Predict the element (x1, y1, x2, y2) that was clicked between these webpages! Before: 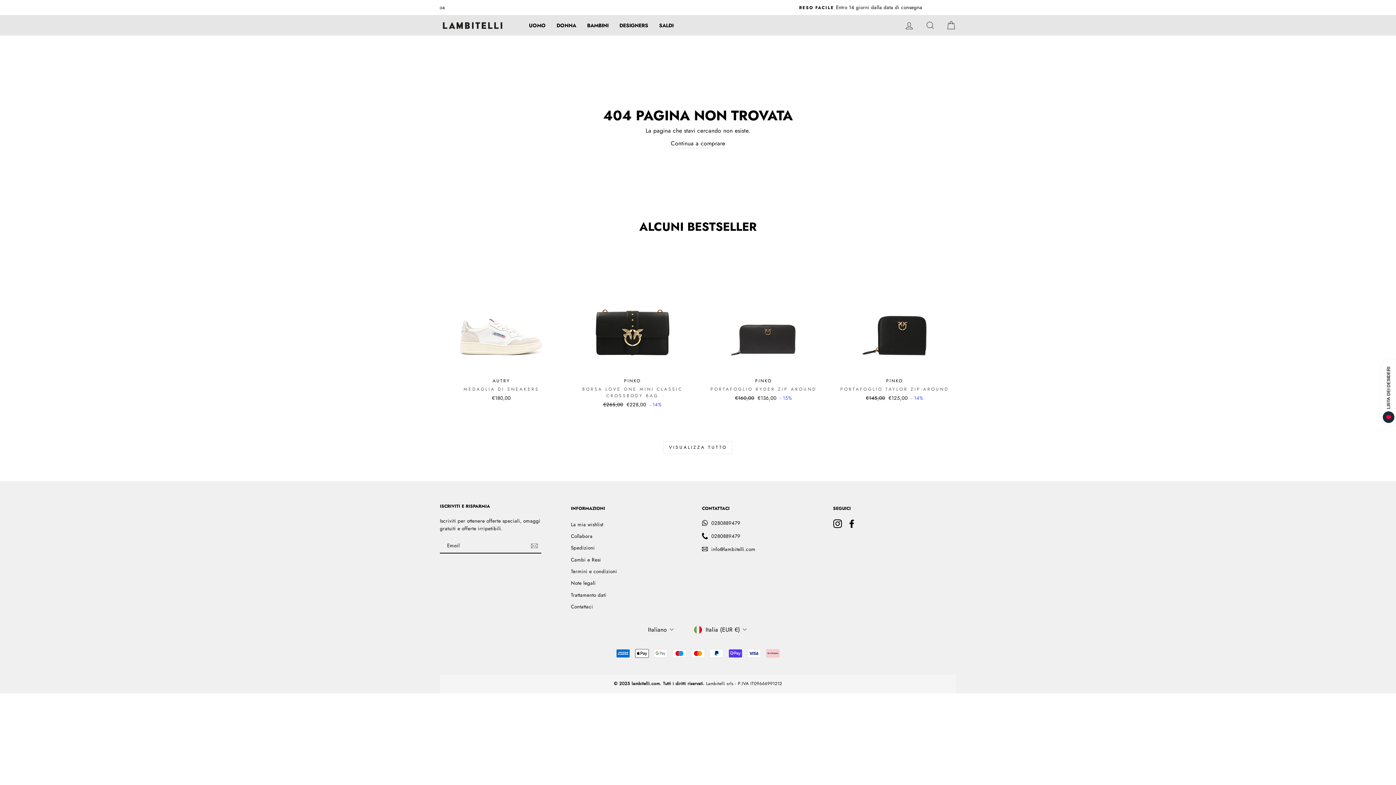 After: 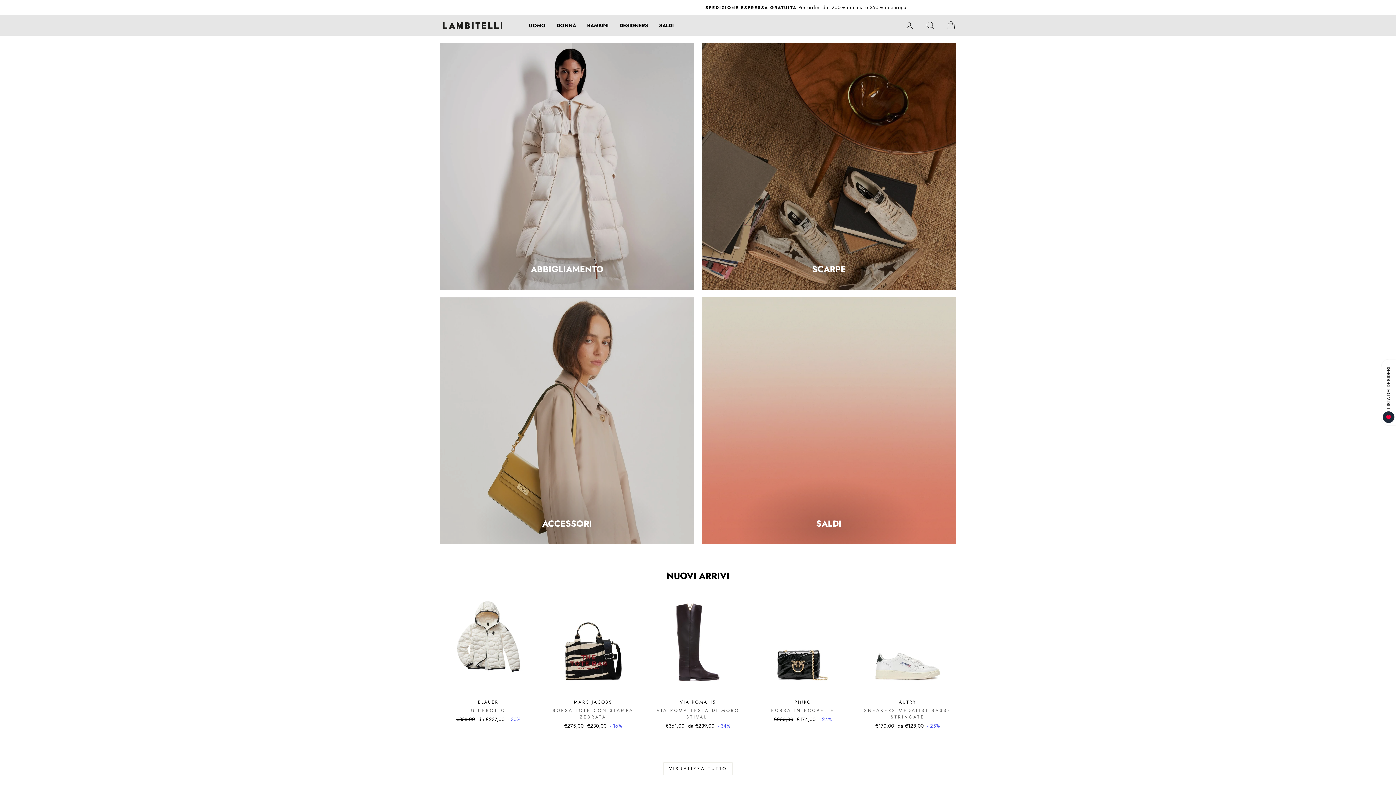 Action: bbox: (551, 18, 581, 32) label: DONNA